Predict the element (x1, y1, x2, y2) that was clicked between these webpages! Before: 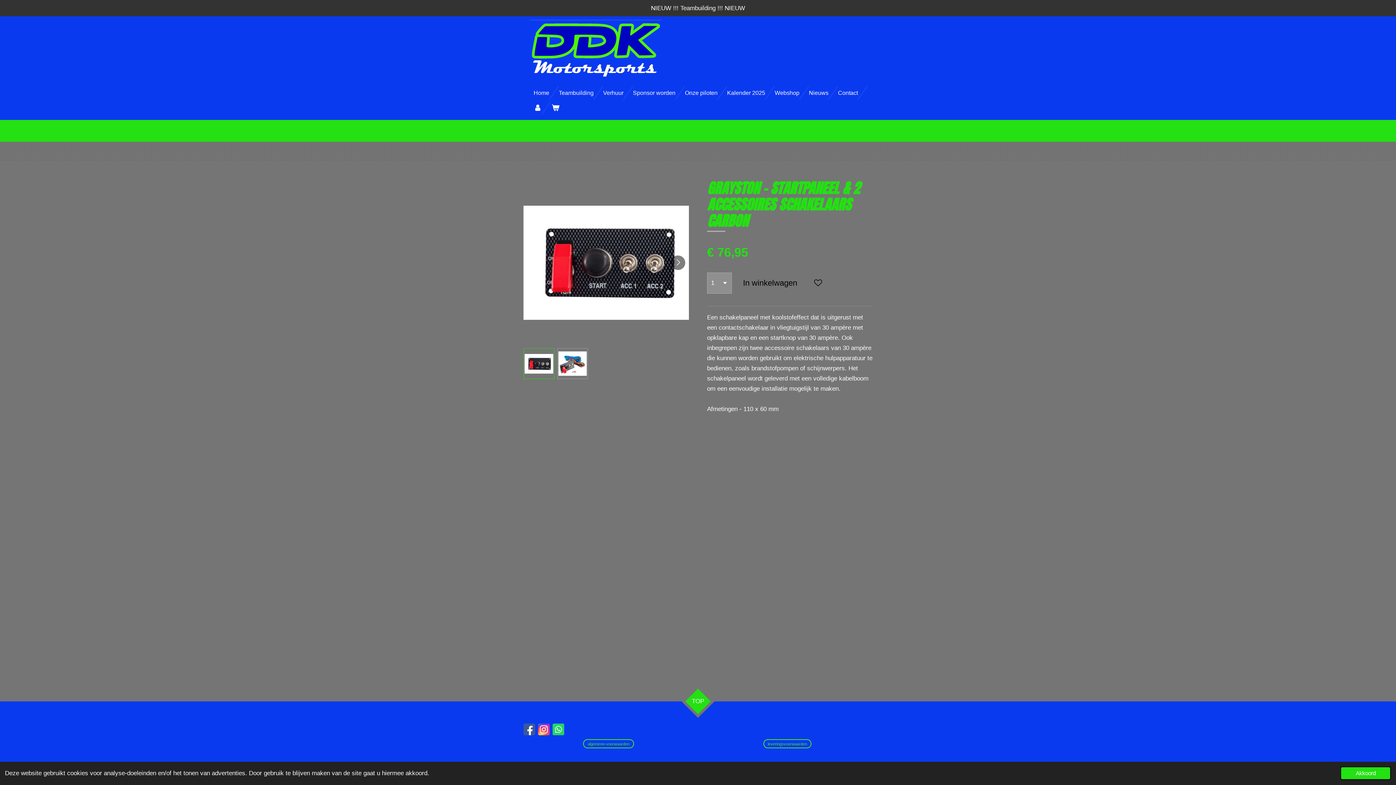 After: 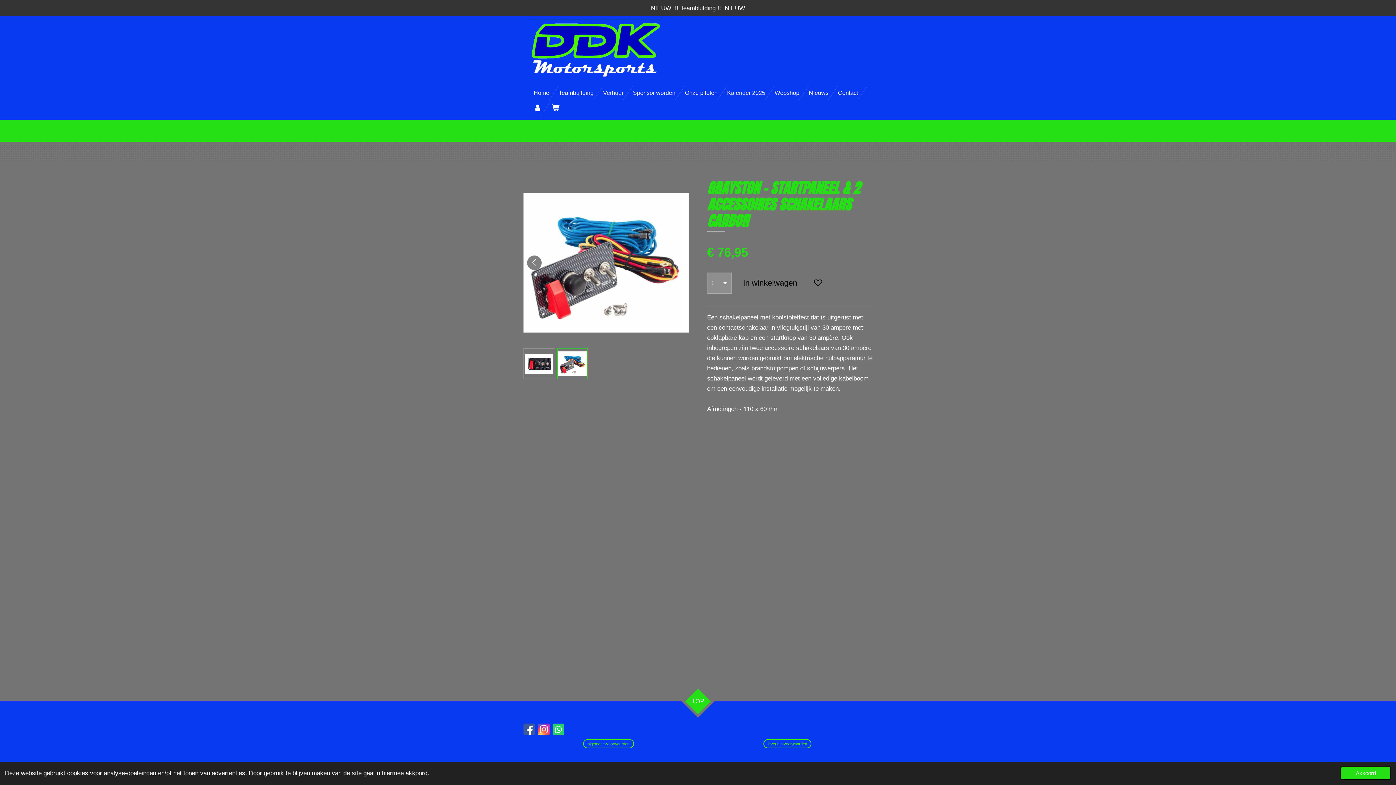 Action: bbox: (670, 255, 685, 270) label: Volgende afbeelding